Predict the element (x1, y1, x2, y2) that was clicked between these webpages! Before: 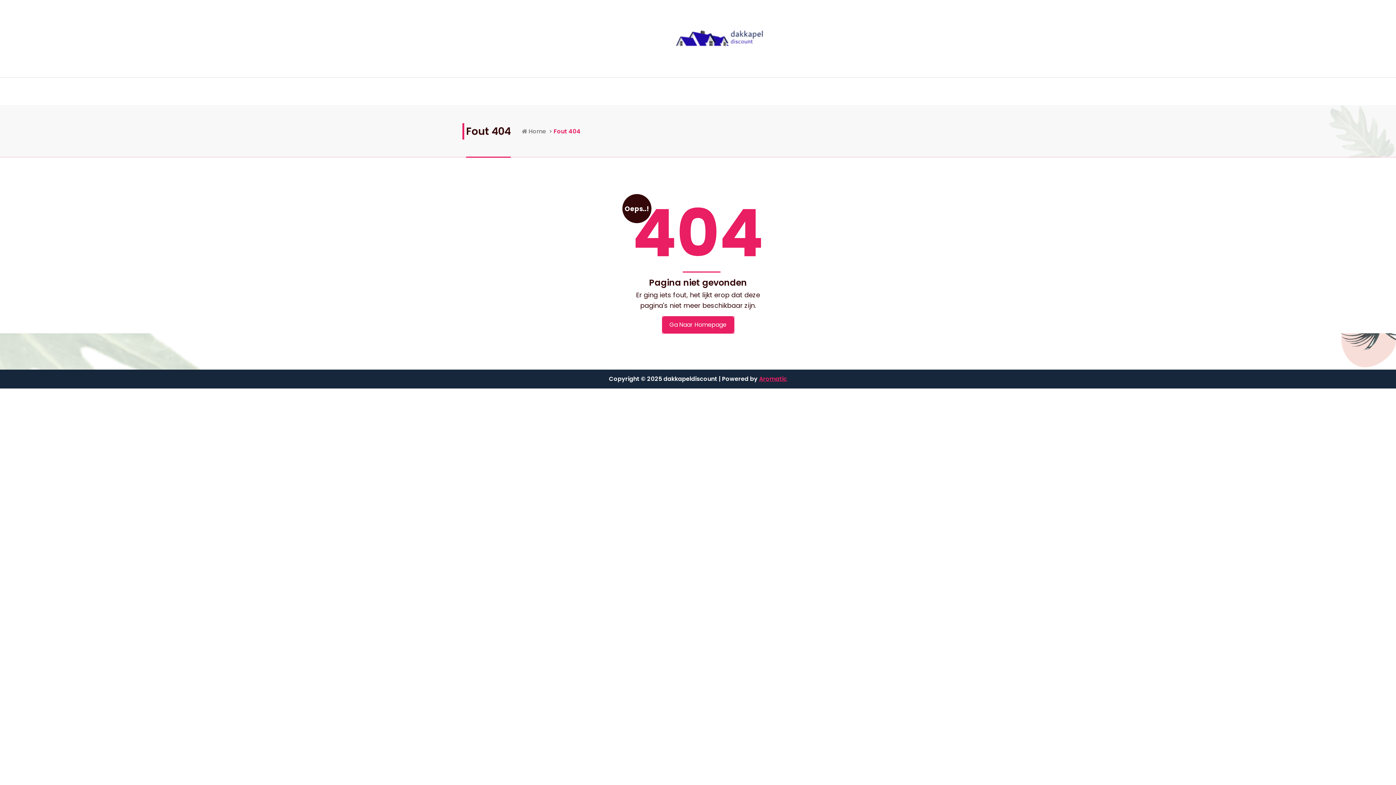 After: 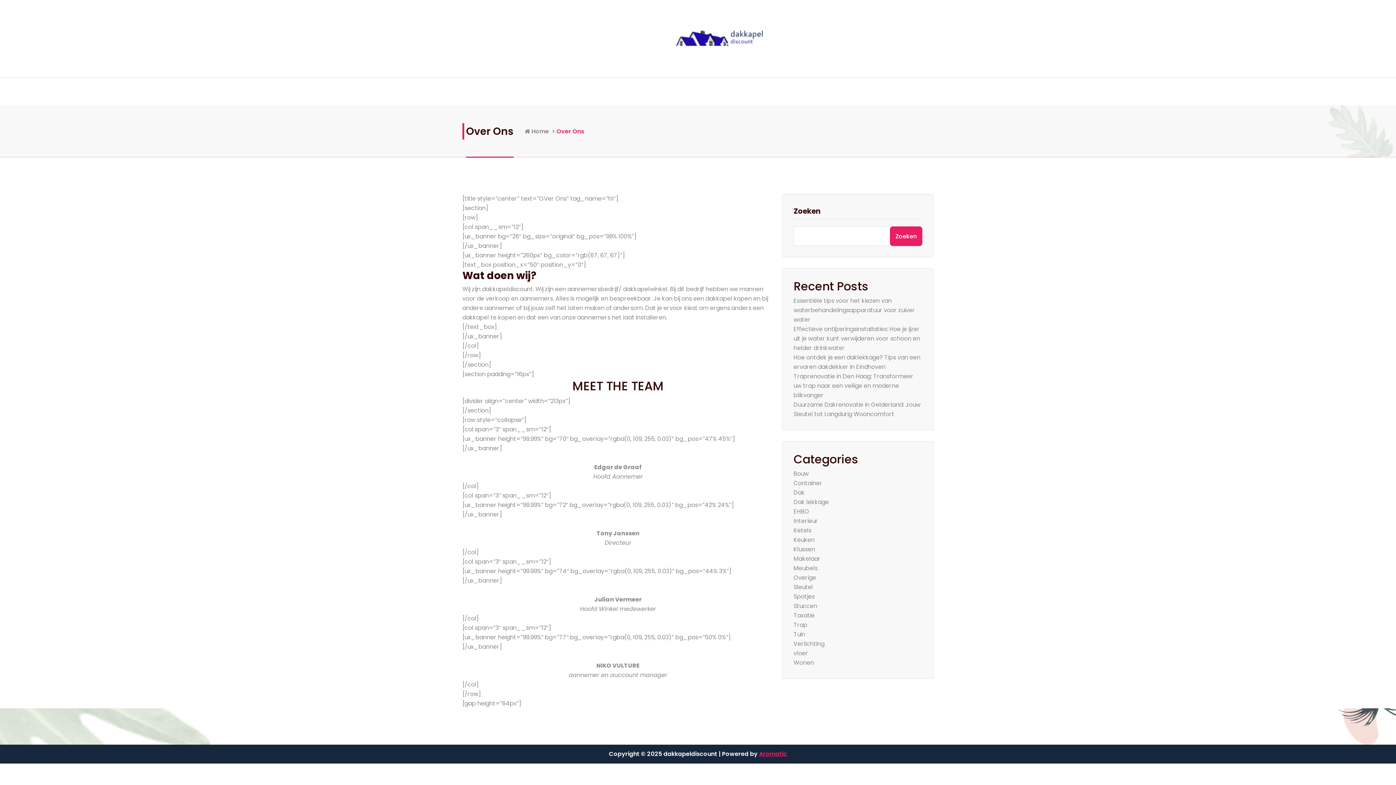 Action: label: Over Ons bbox: (780, 83, 820, 99)